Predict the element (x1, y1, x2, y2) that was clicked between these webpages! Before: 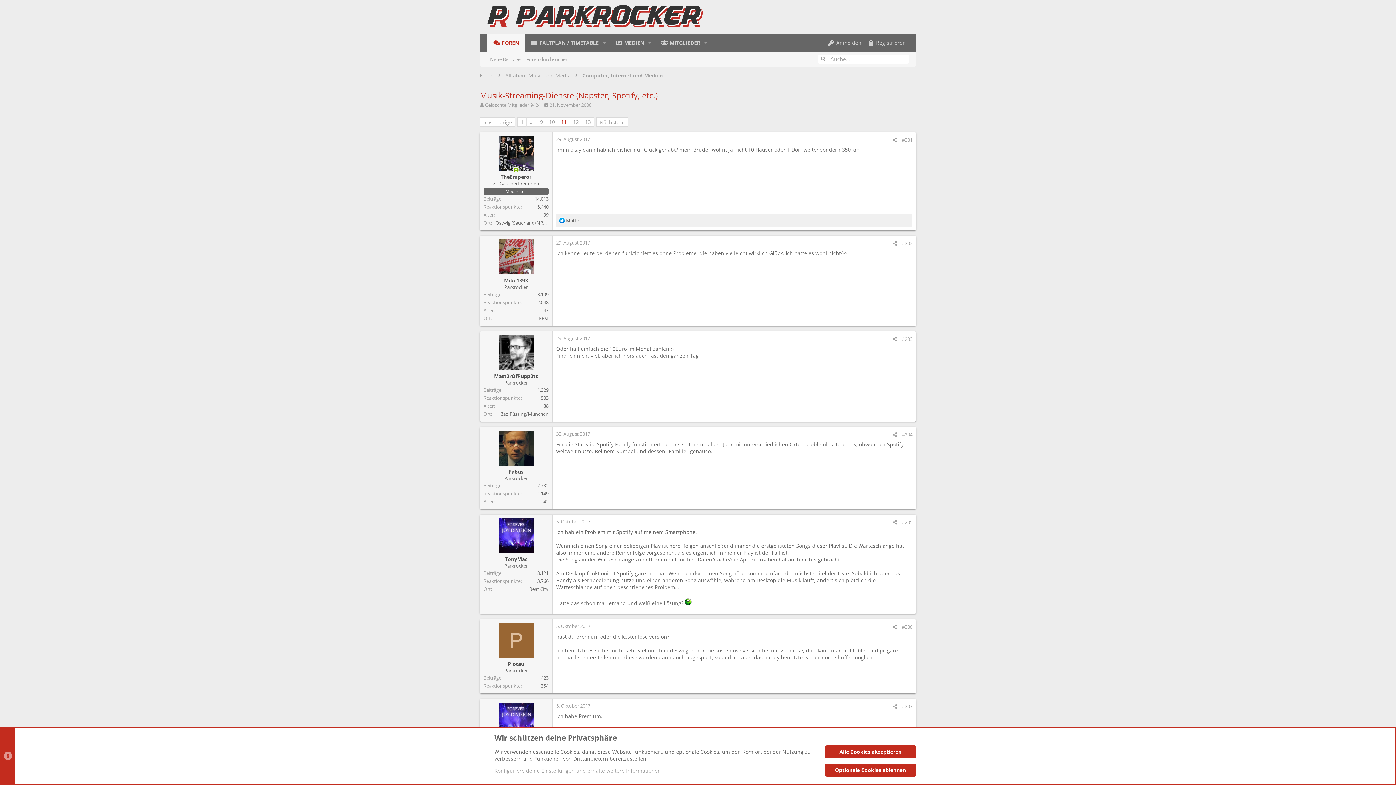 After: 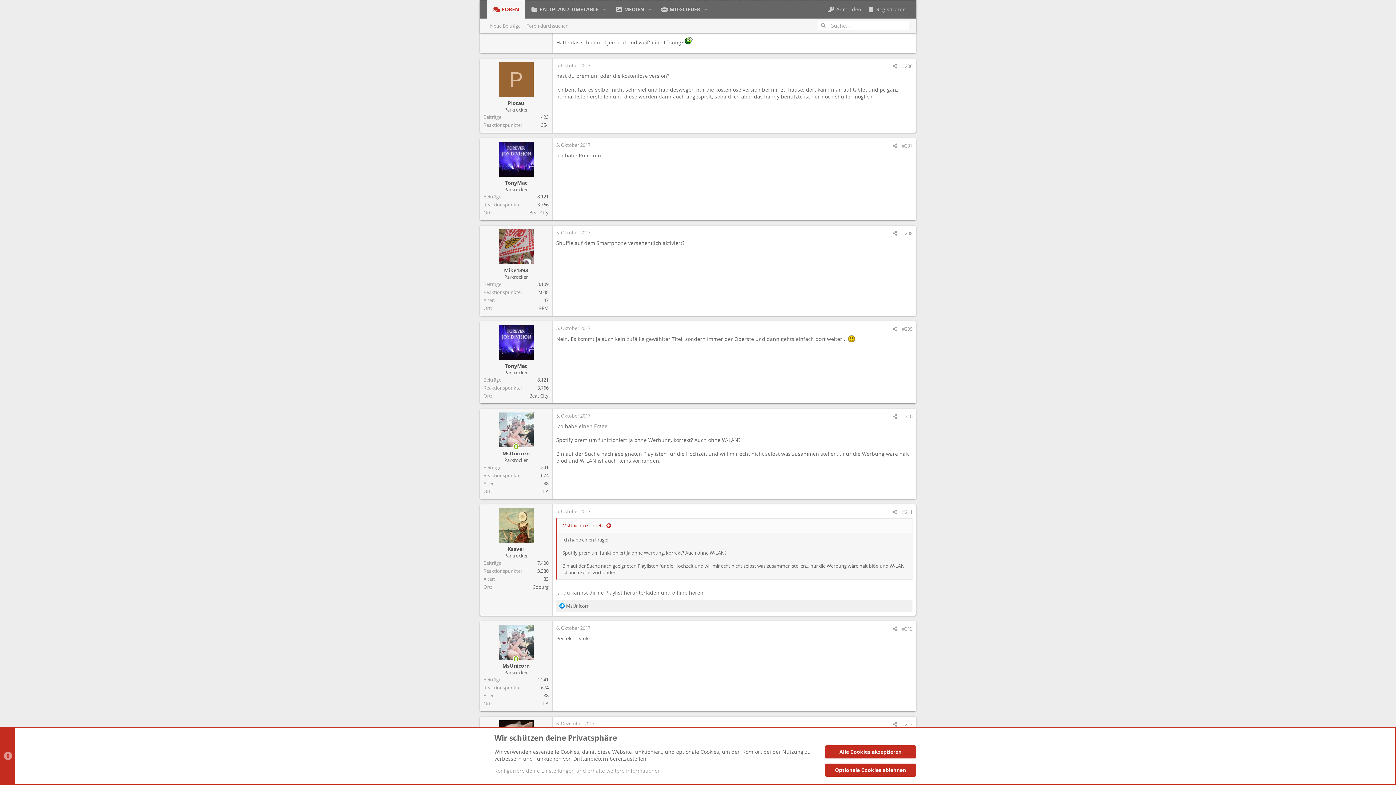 Action: bbox: (902, 623, 912, 630) label: #206